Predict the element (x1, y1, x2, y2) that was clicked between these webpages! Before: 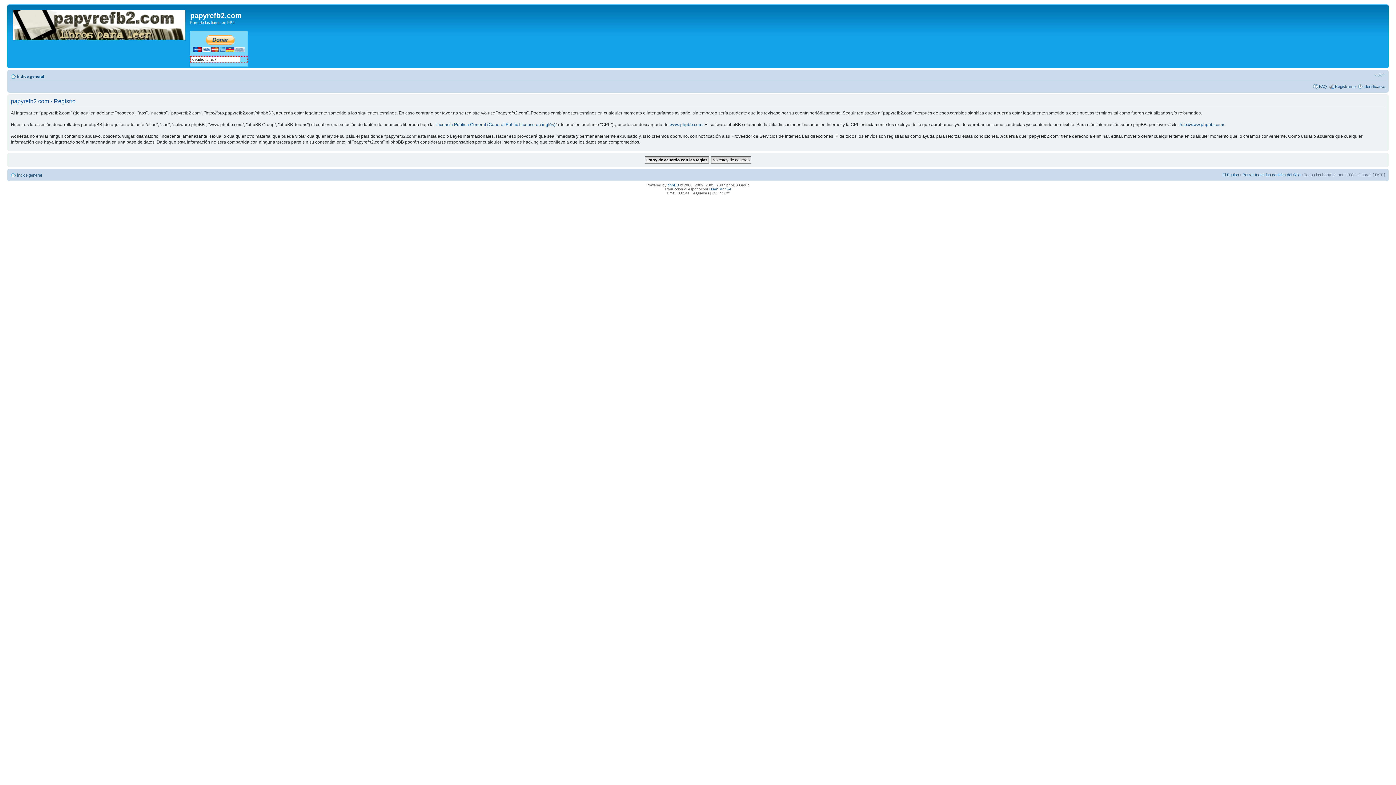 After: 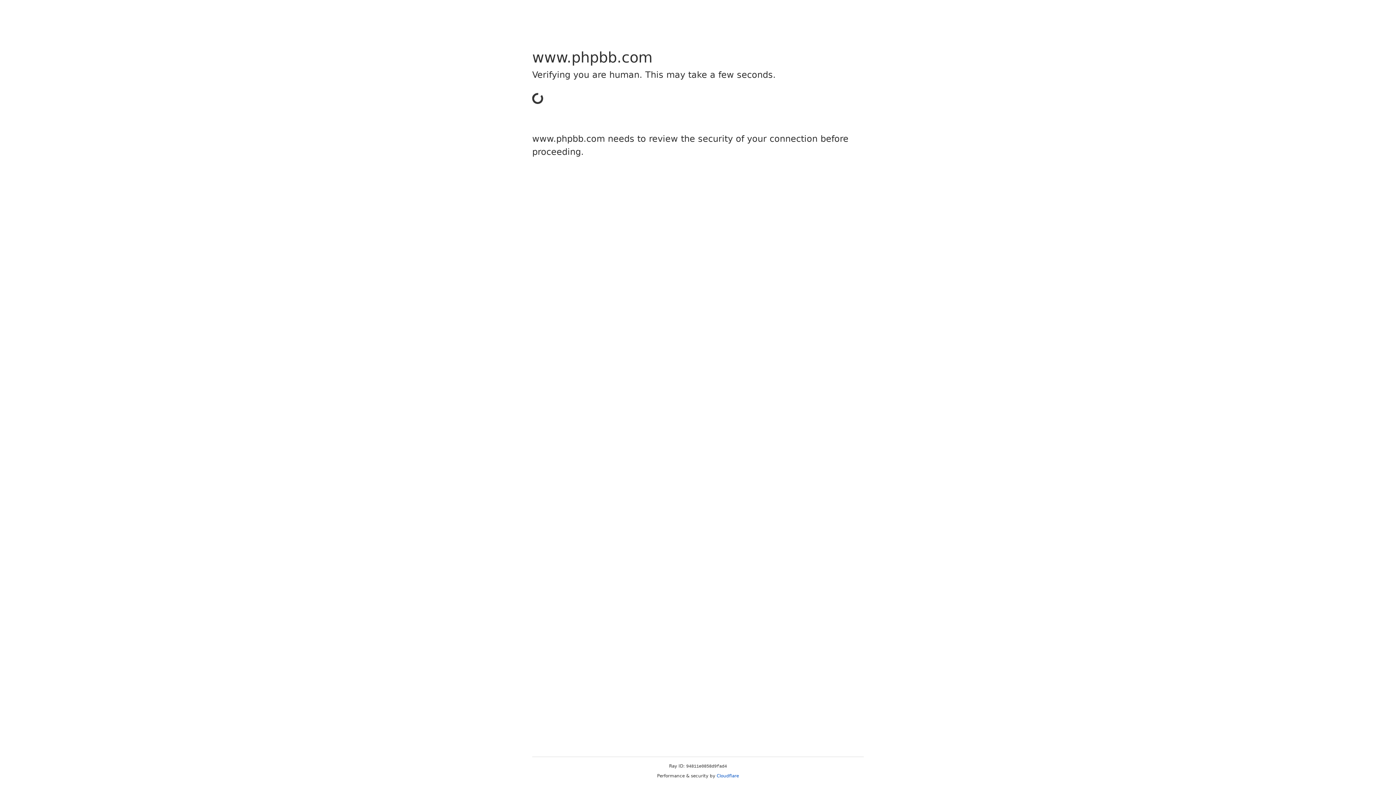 Action: label: www.phpbb.com bbox: (669, 122, 702, 127)